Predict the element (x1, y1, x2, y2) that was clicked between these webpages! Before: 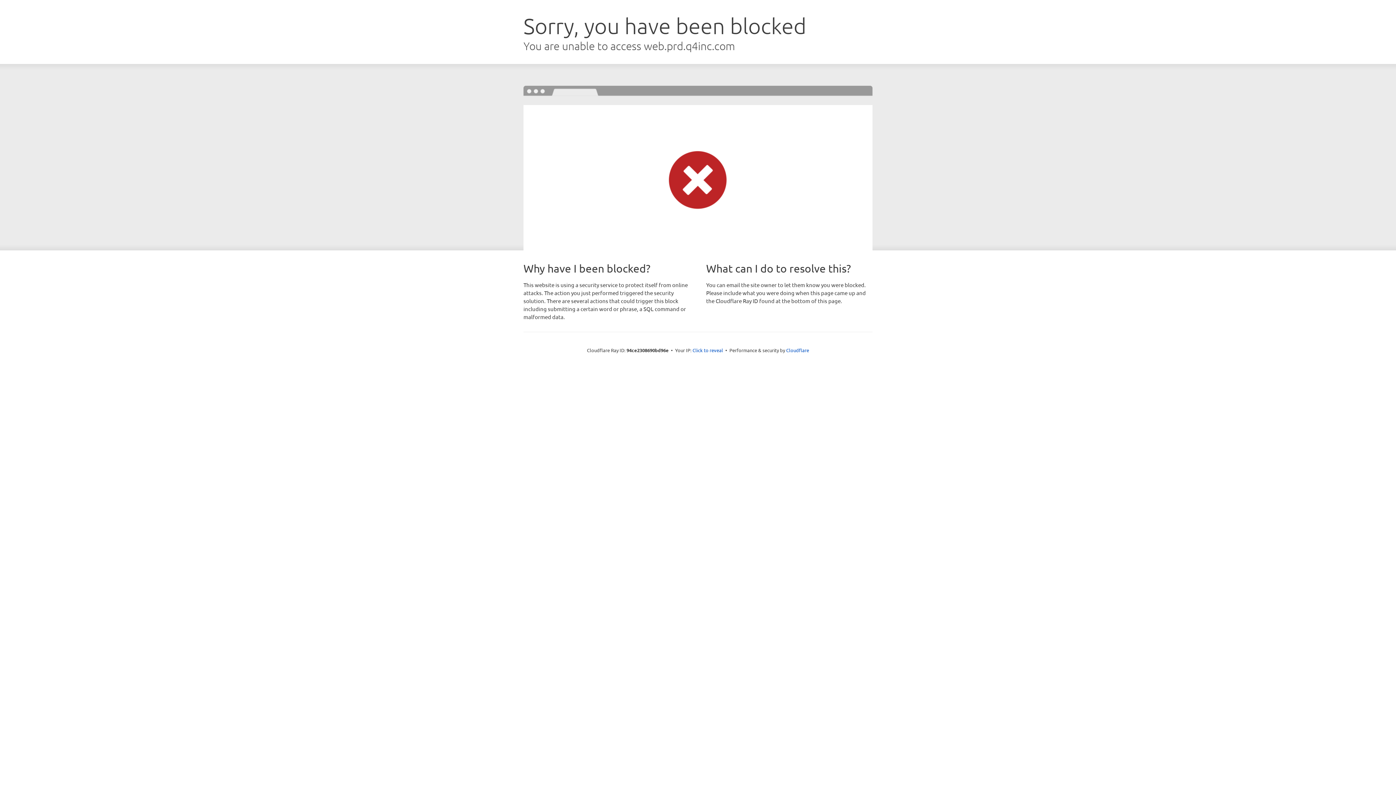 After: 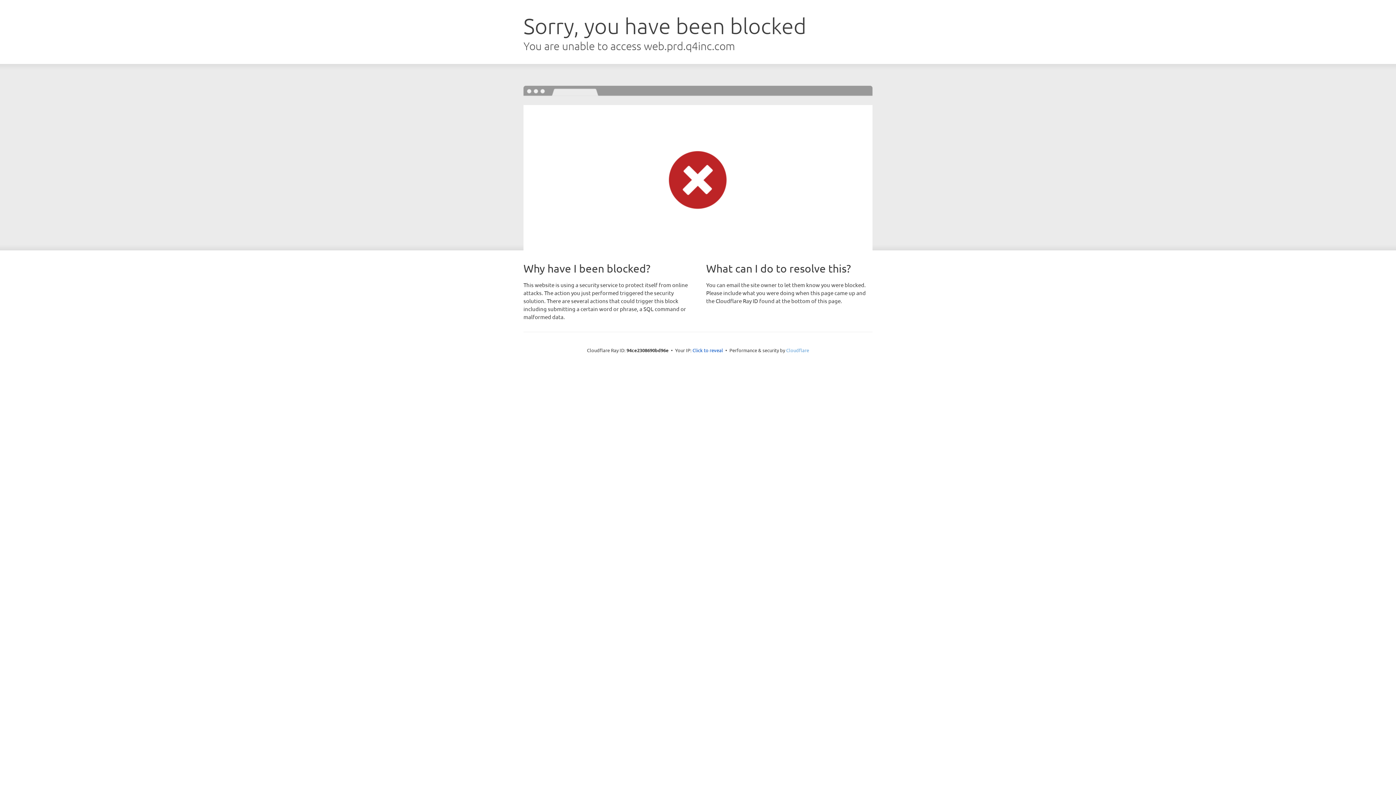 Action: label: Cloudflare bbox: (786, 347, 809, 353)